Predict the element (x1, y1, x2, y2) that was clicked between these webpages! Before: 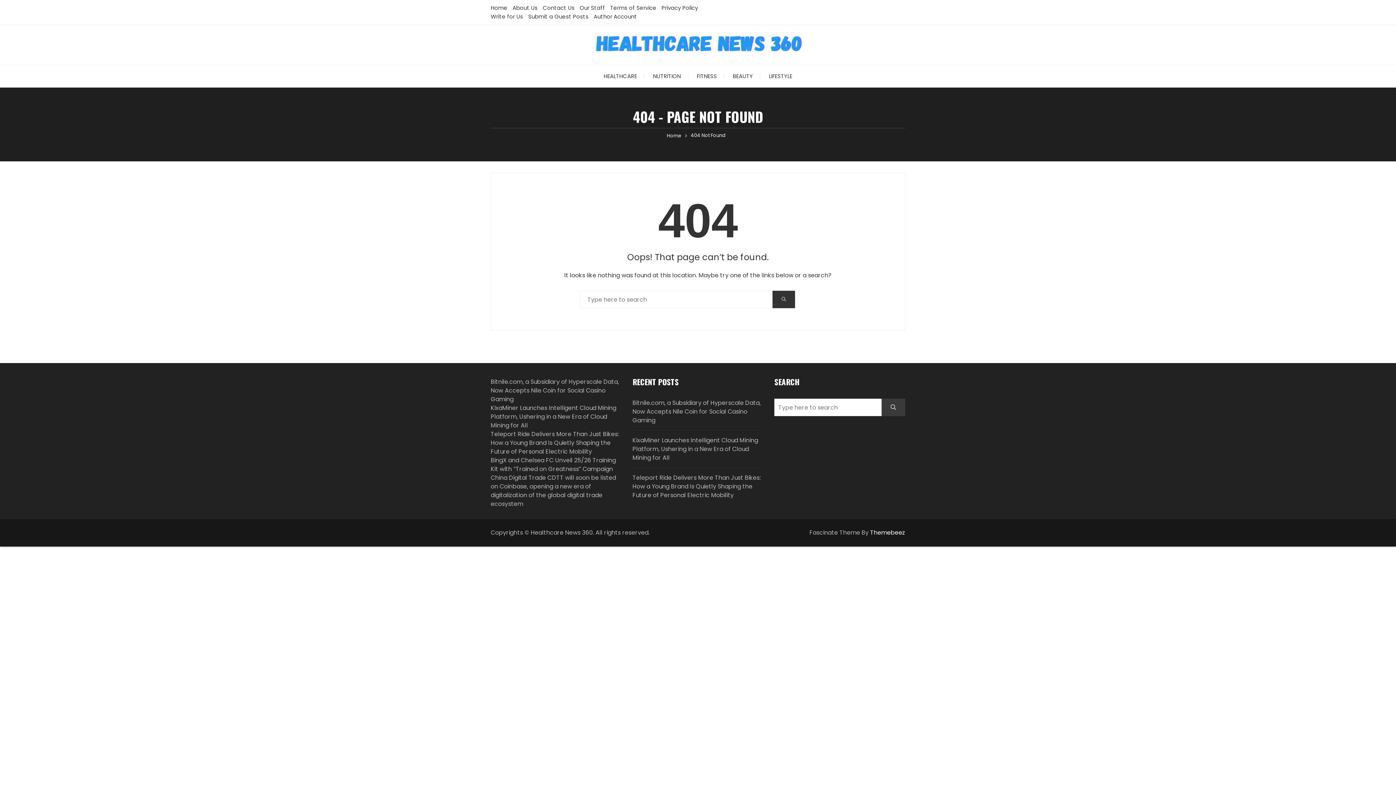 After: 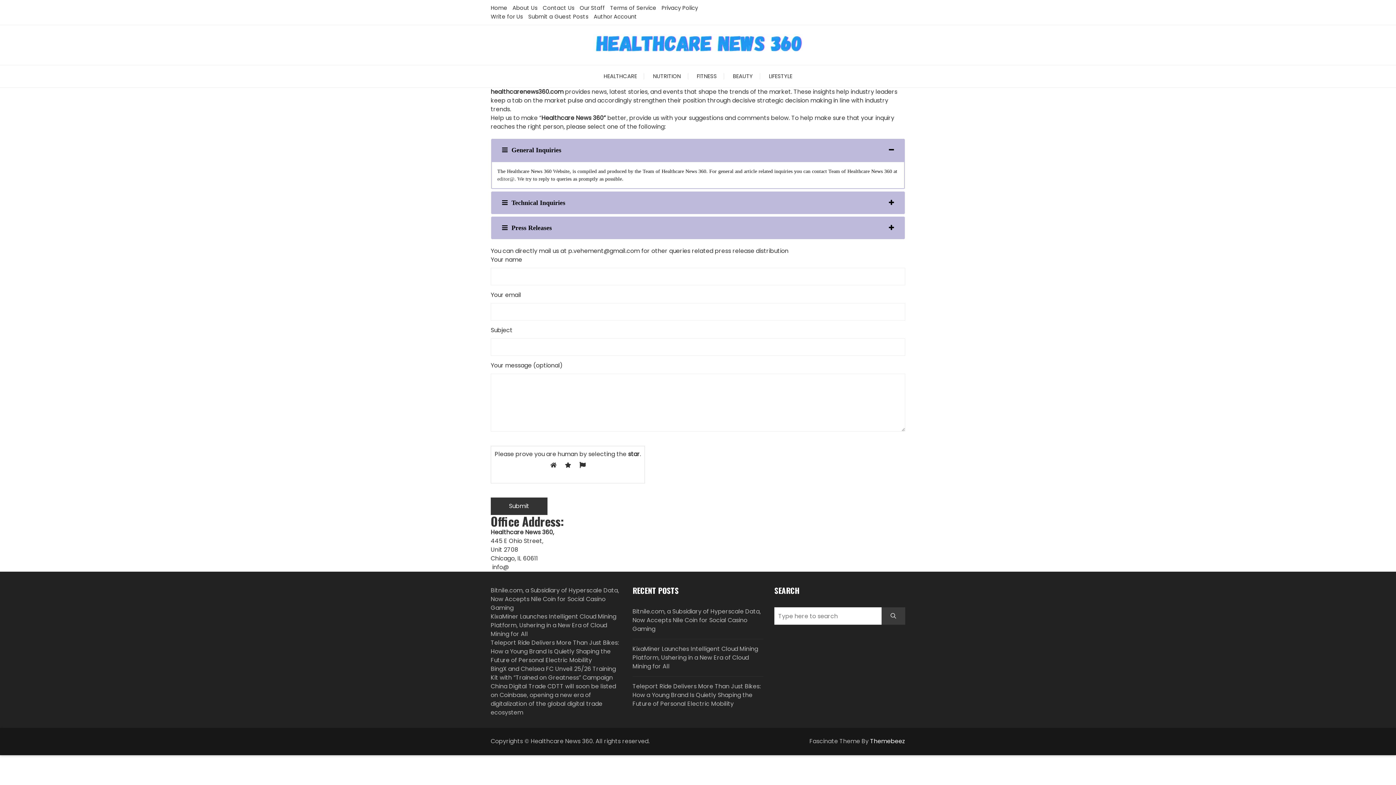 Action: label: Contact Us bbox: (542, 4, 574, 11)